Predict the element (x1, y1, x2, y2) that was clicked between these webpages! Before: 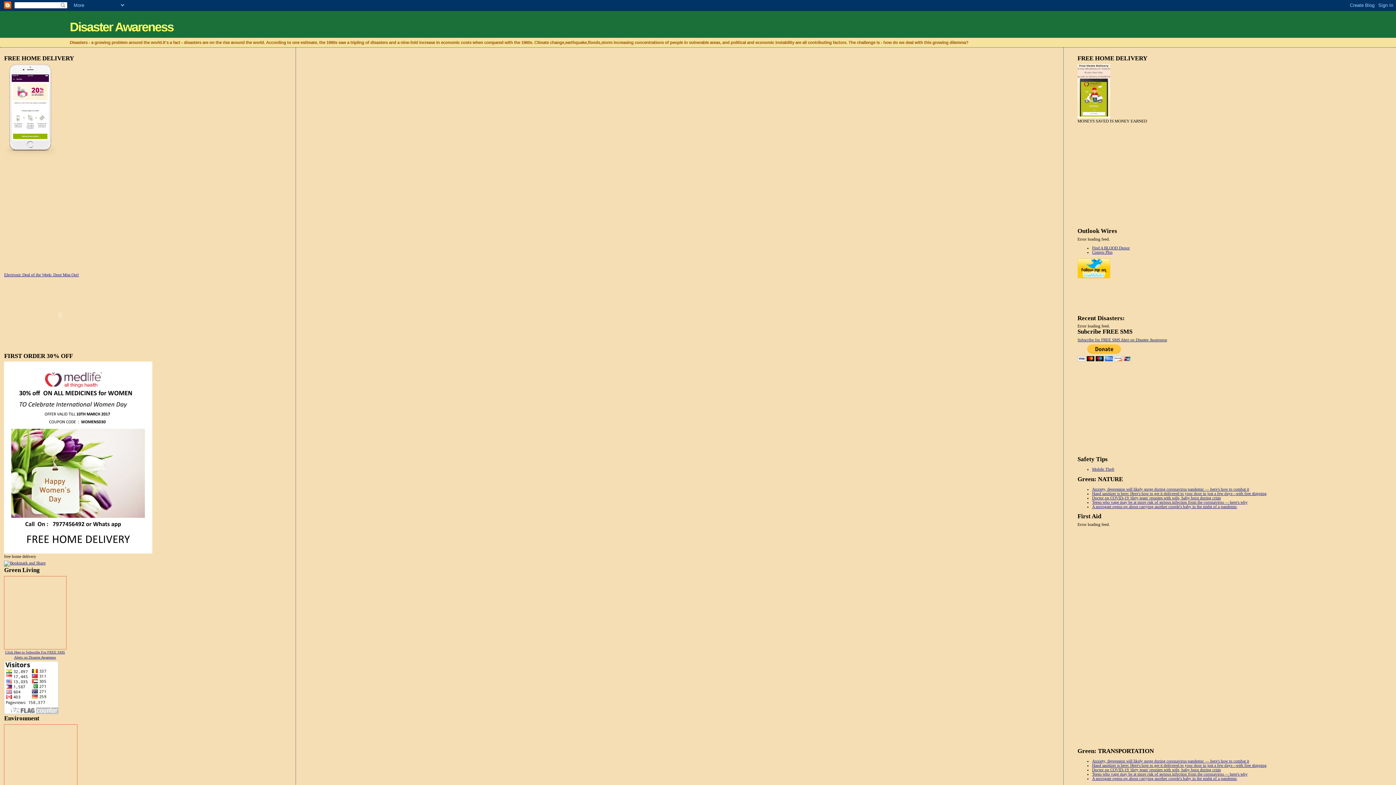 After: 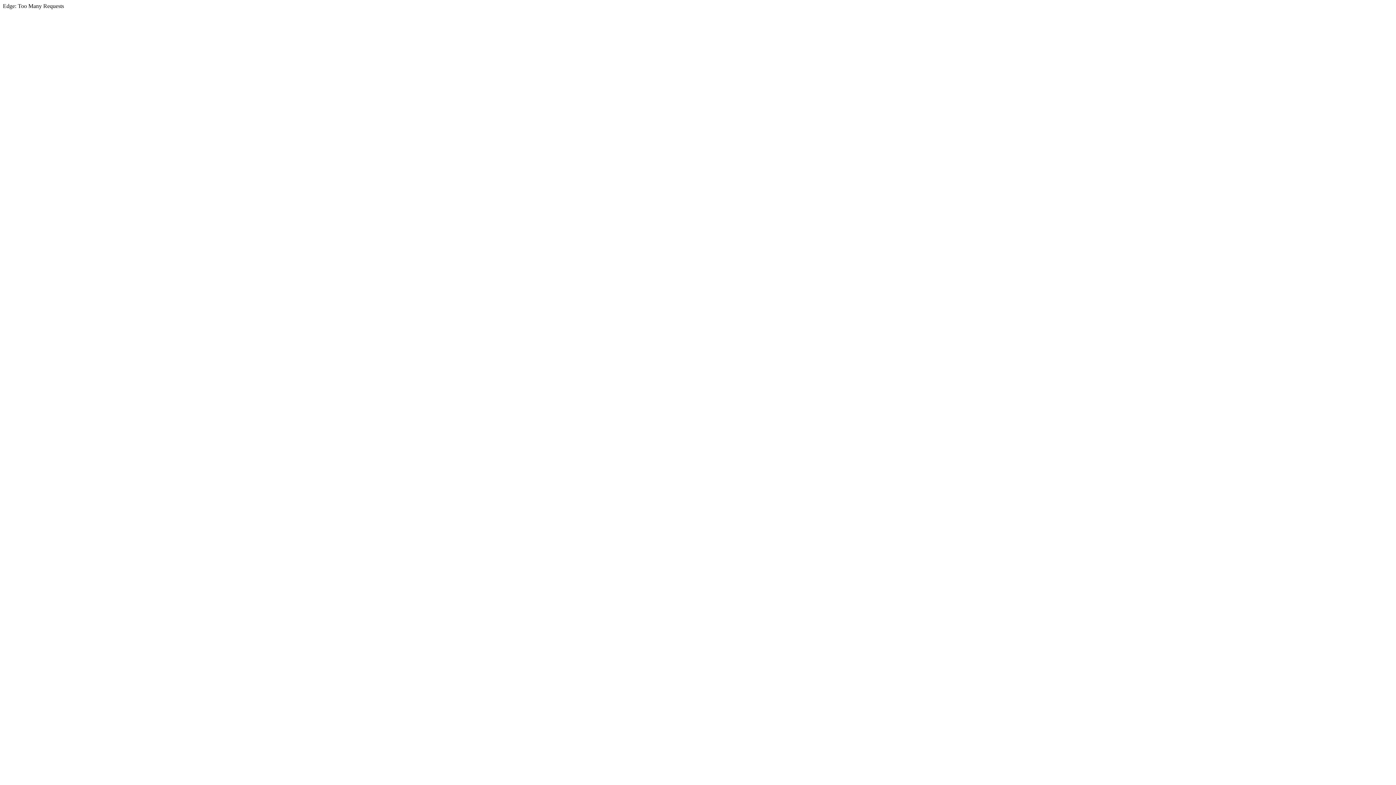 Action: bbox: (1092, 487, 1249, 491) label: Anxiety, depression will likely surge during coronavirus pandemic — here's how to combat it